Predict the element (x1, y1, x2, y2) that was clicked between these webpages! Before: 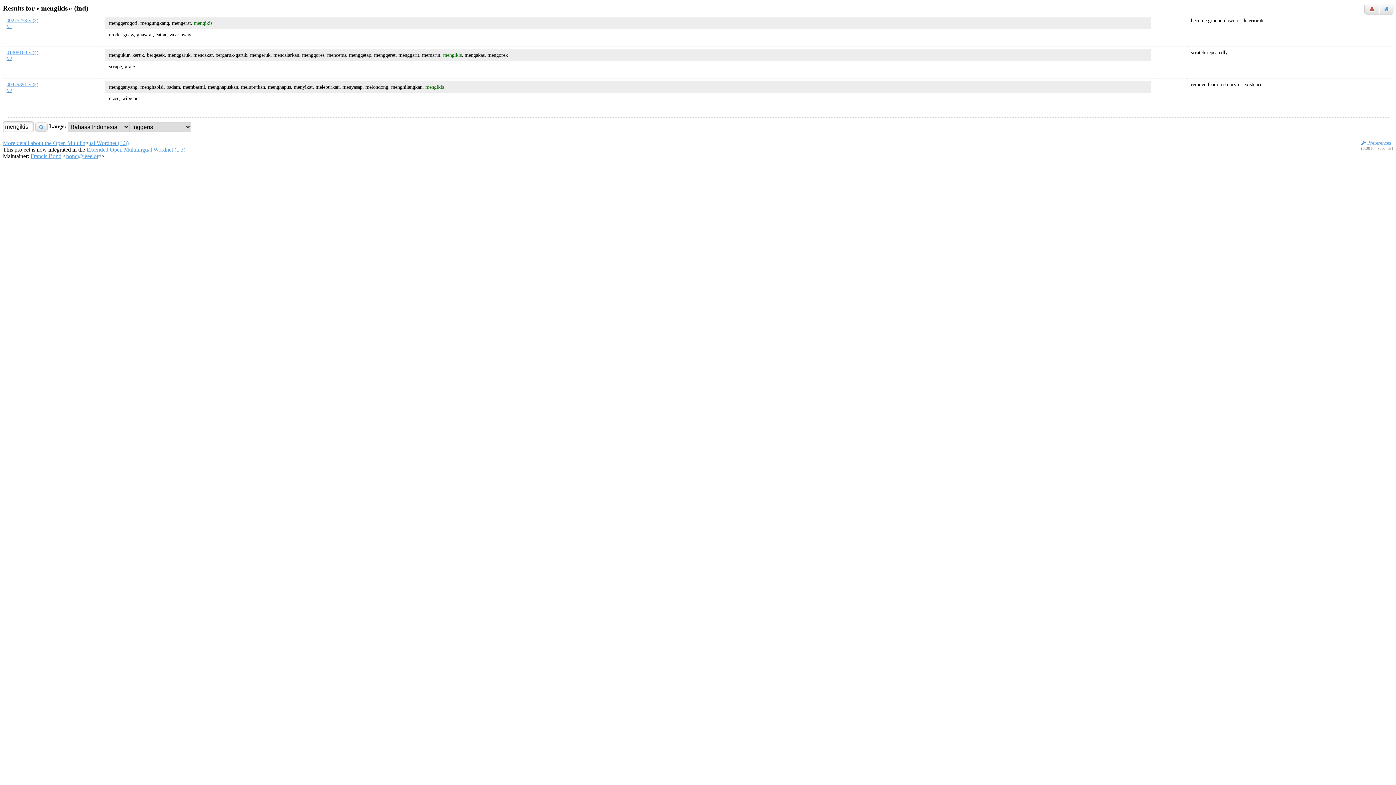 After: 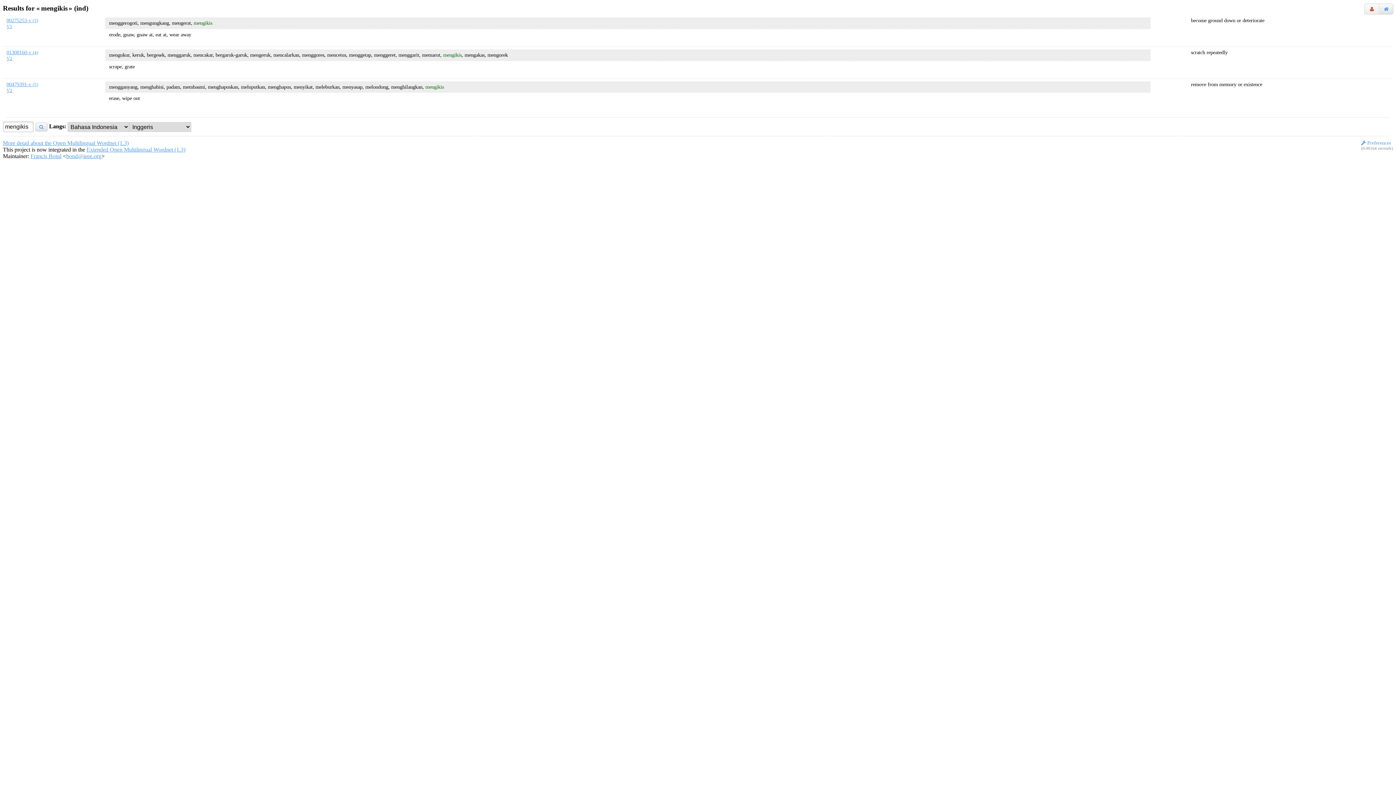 Action: bbox: (1365, 4, 1379, 14)